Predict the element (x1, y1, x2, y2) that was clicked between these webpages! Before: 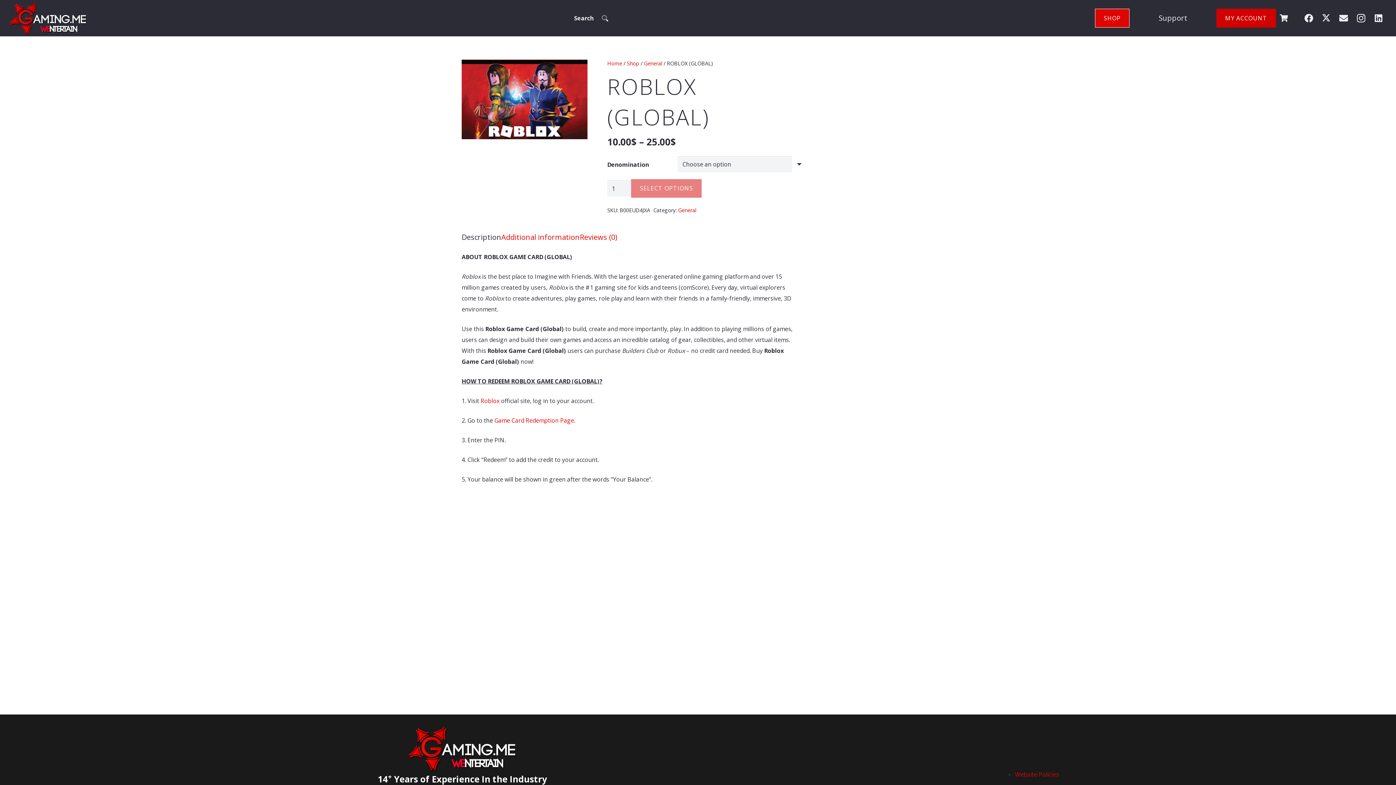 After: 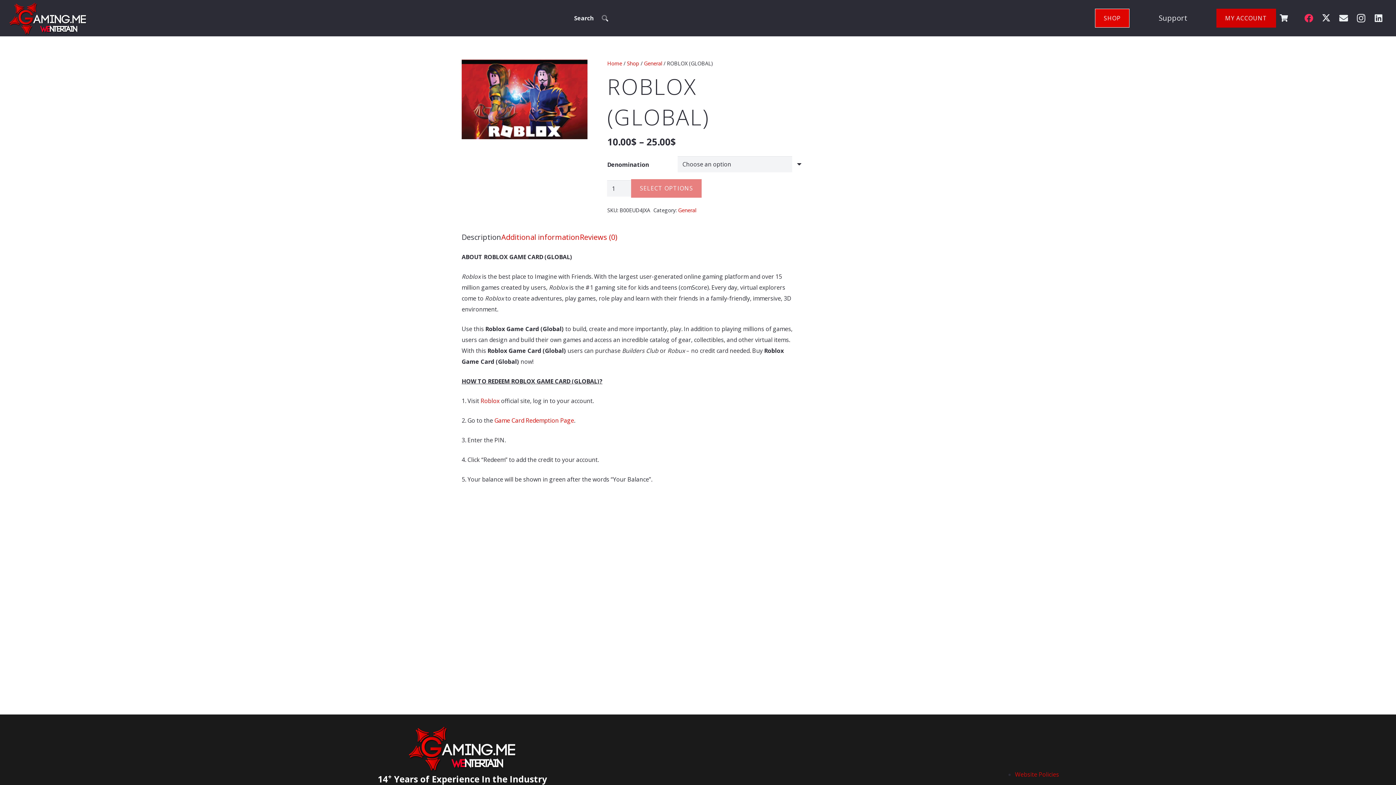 Action: label: Facebook bbox: (1300, 9, 1317, 26)